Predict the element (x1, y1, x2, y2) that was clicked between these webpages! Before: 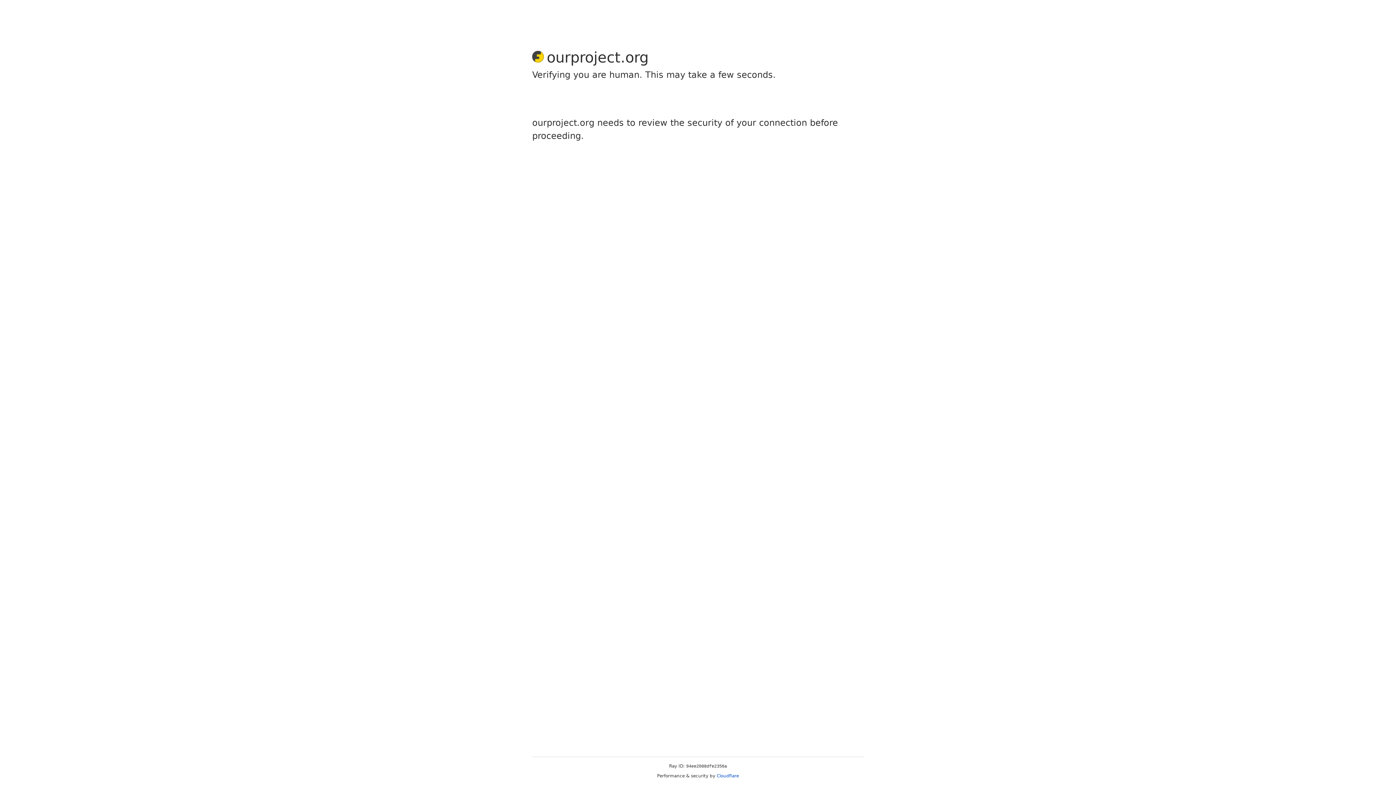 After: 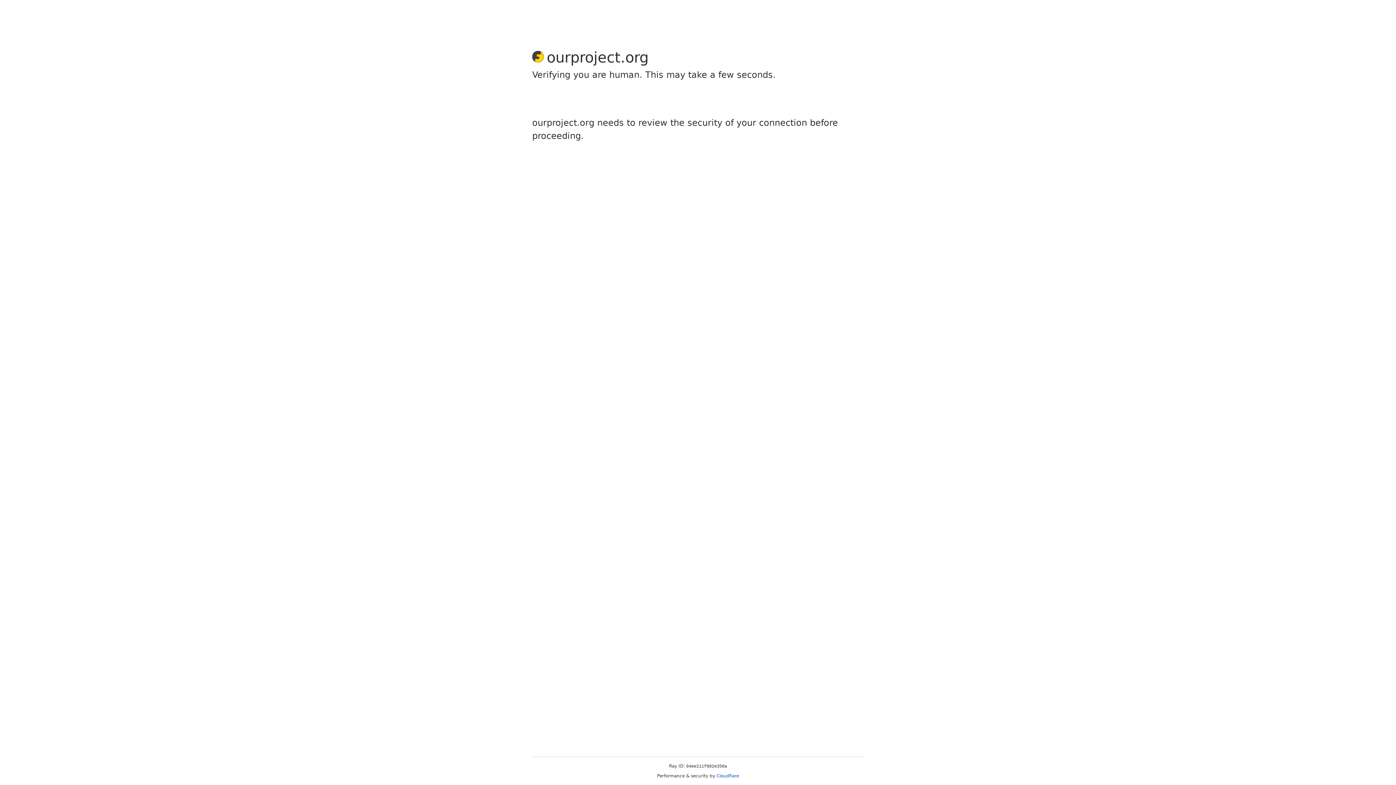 Action: label: Cloudflare bbox: (716, 773, 739, 778)